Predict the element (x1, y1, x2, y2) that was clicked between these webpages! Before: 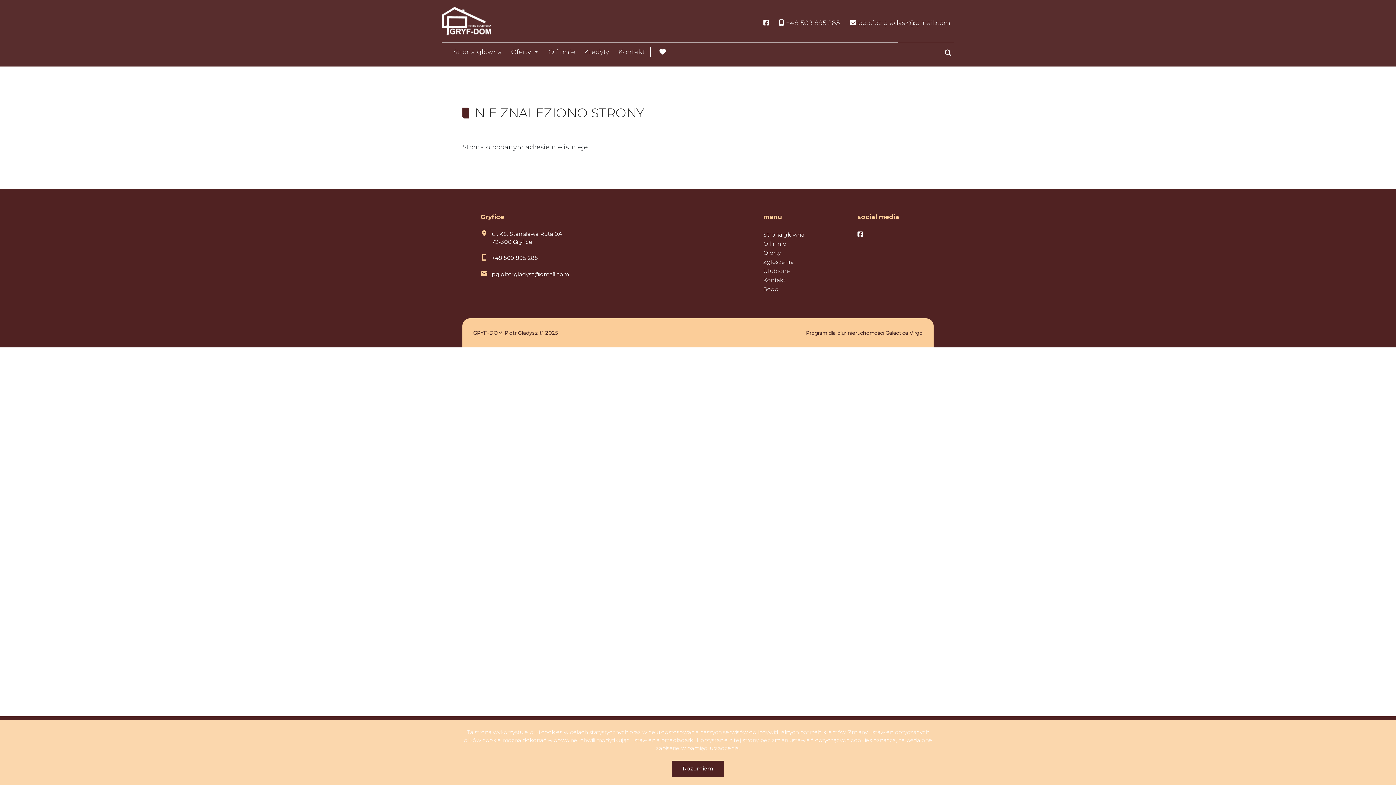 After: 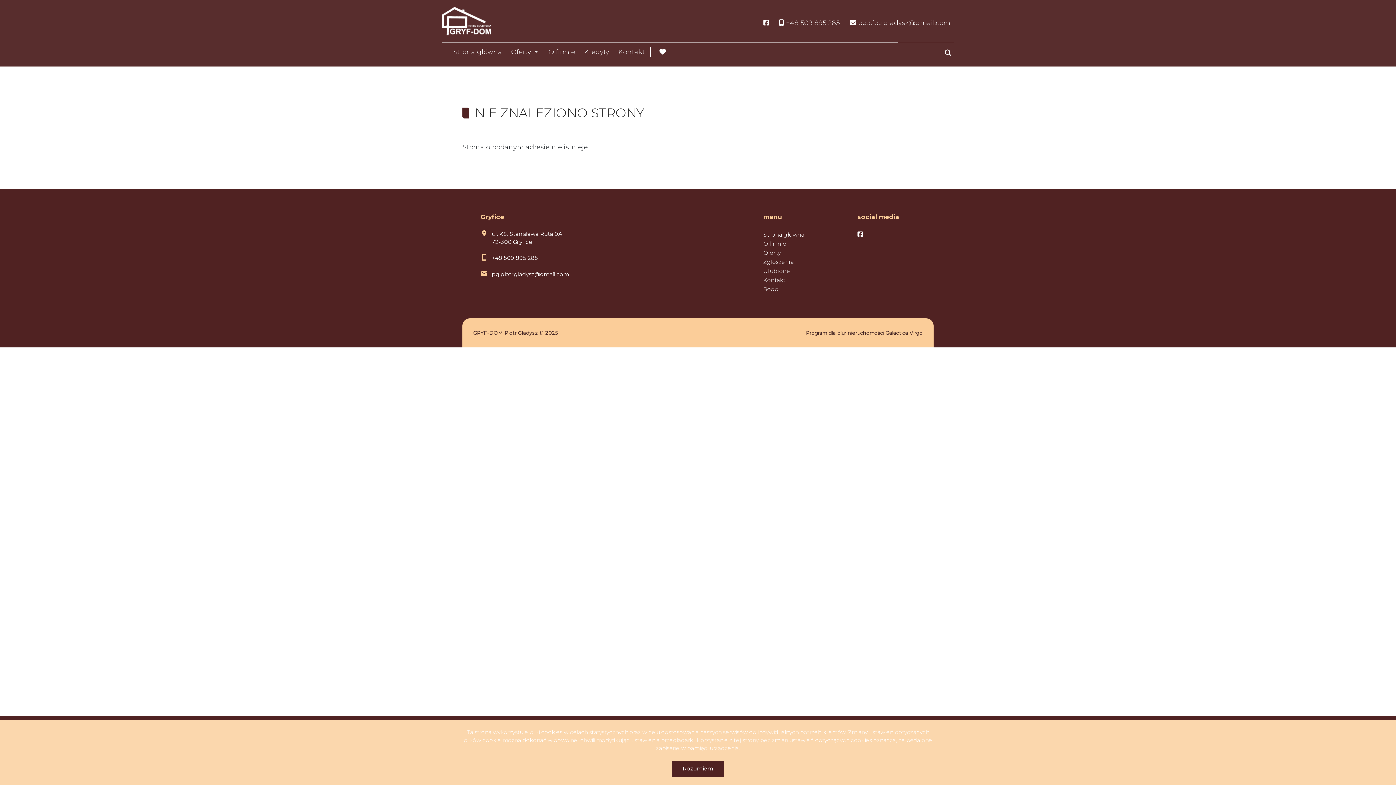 Action: bbox: (763, 18, 769, 26)